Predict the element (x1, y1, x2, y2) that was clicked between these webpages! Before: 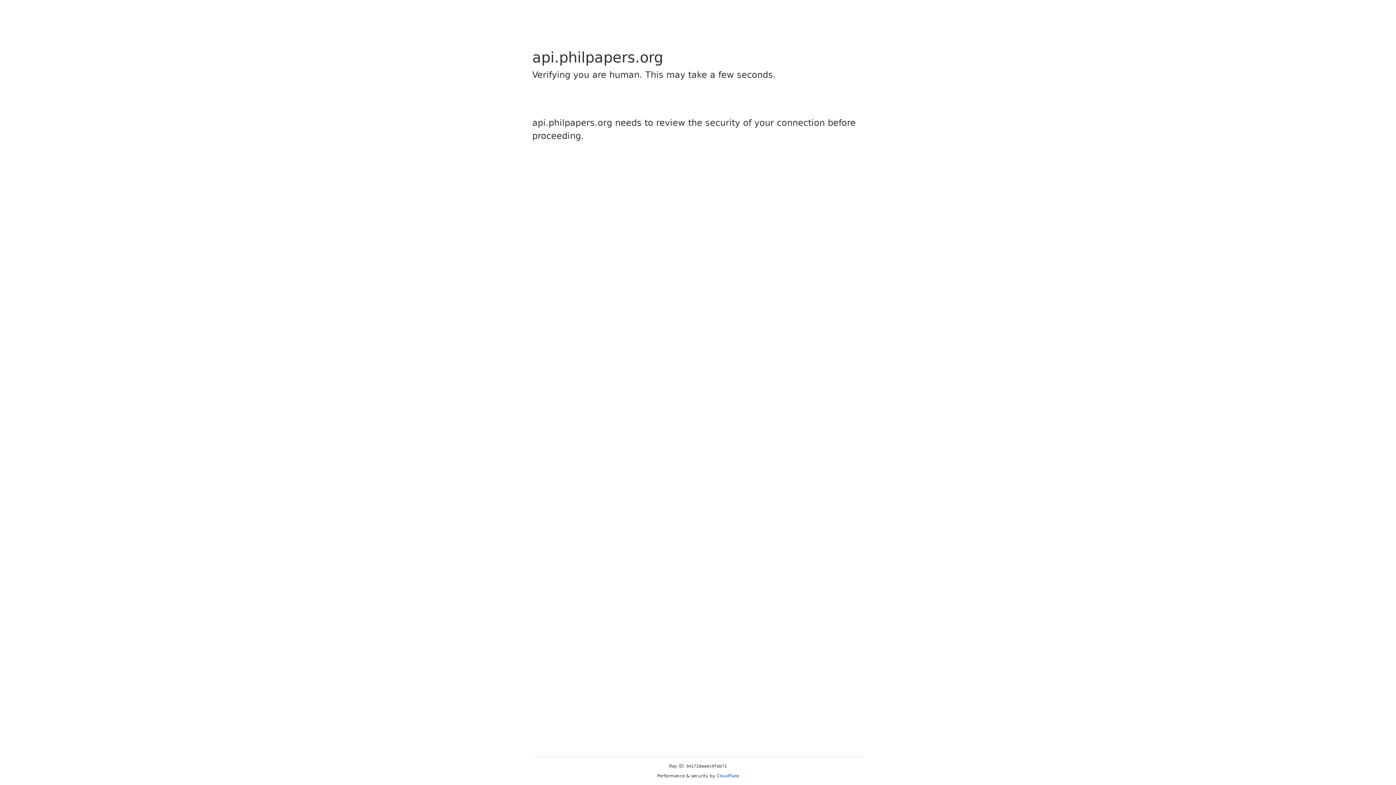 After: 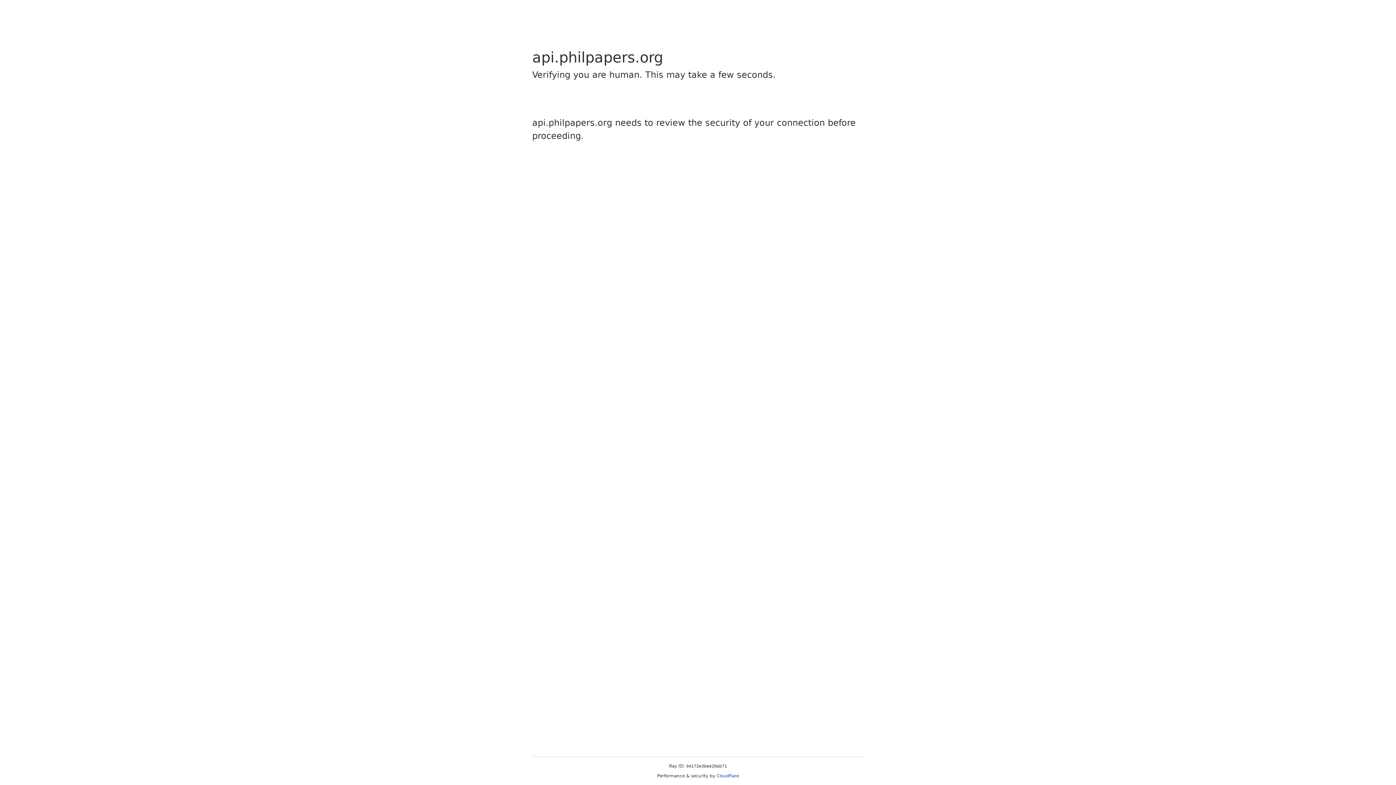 Action: label: Cloudflare bbox: (716, 773, 739, 778)